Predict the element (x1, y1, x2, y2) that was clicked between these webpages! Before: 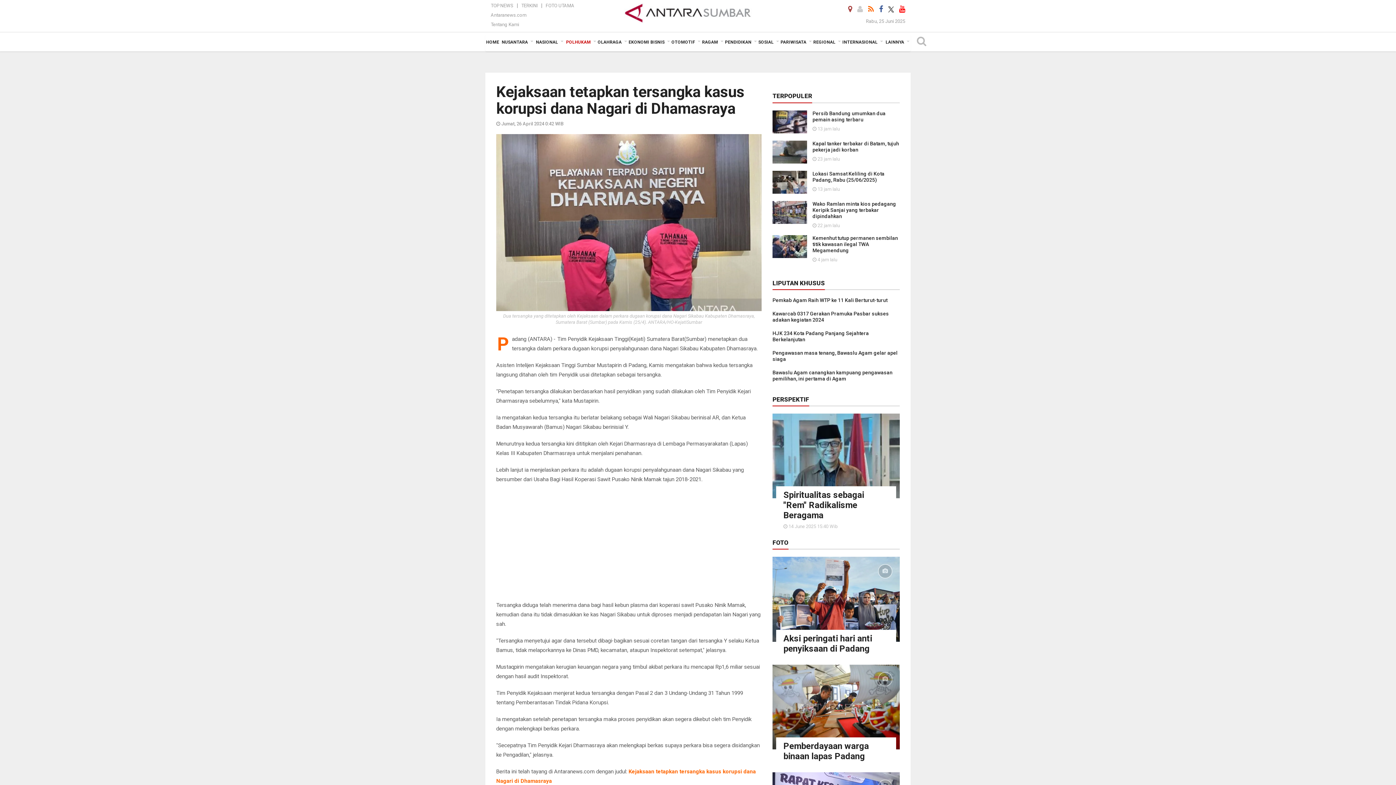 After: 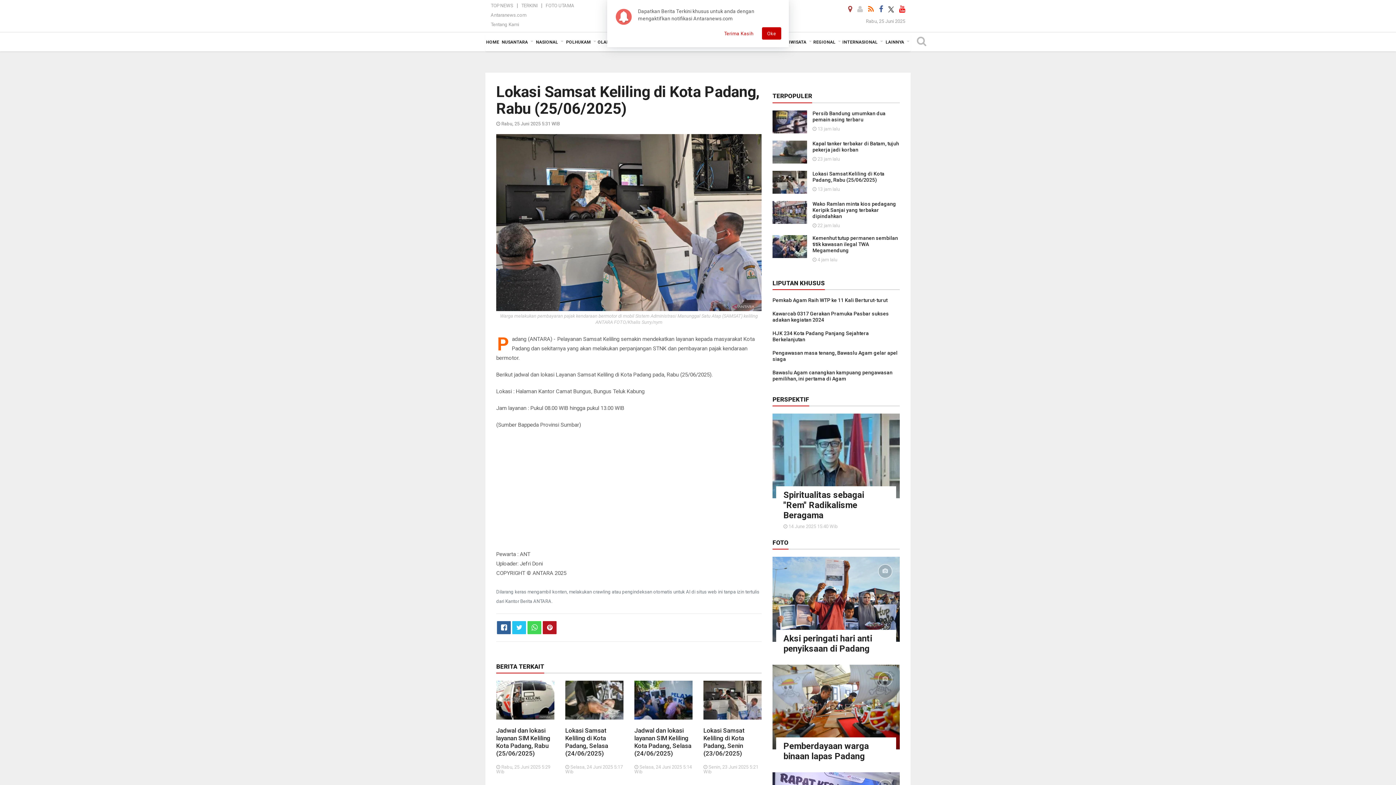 Action: label: Lokasi Samsat Keliling di Kota Padang, Rabu (25/06/2025) bbox: (812, 170, 884, 182)